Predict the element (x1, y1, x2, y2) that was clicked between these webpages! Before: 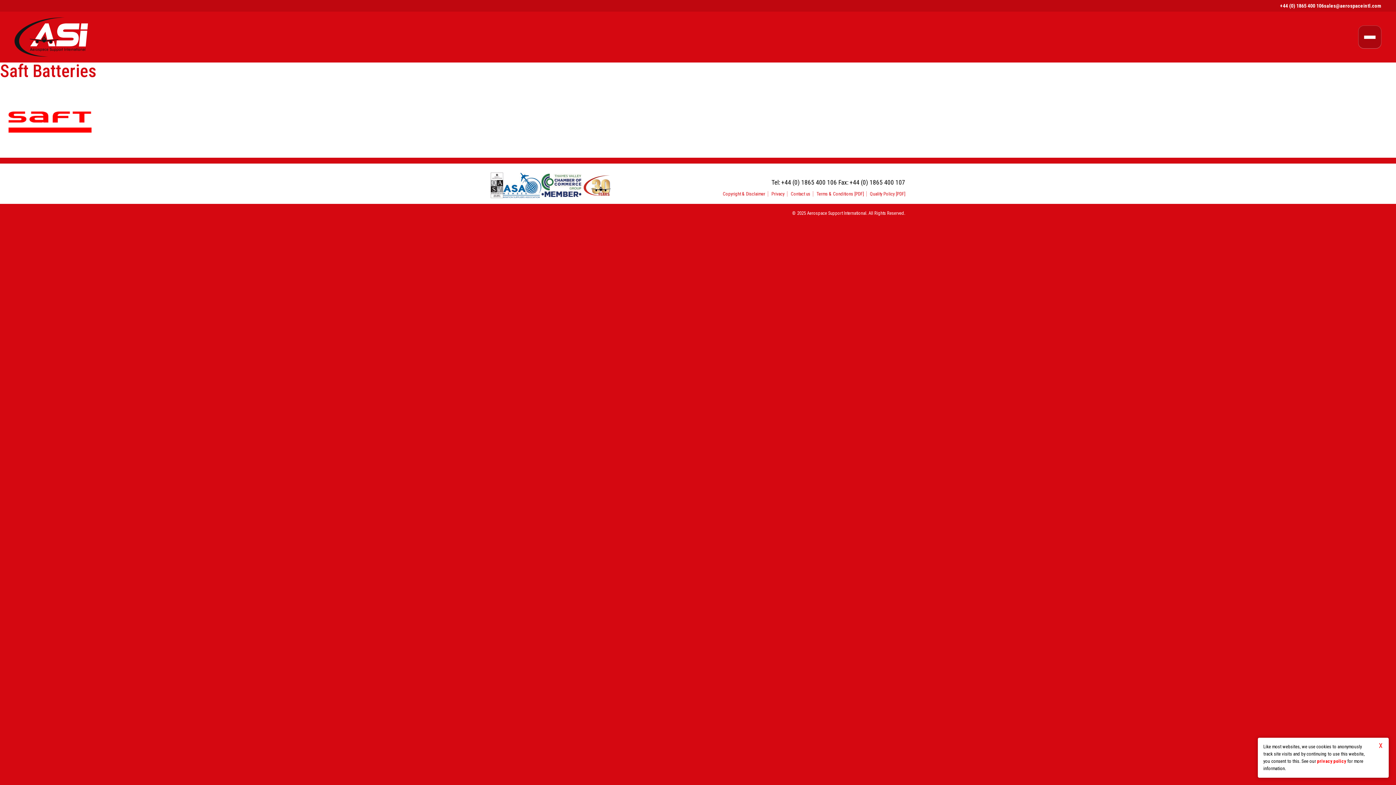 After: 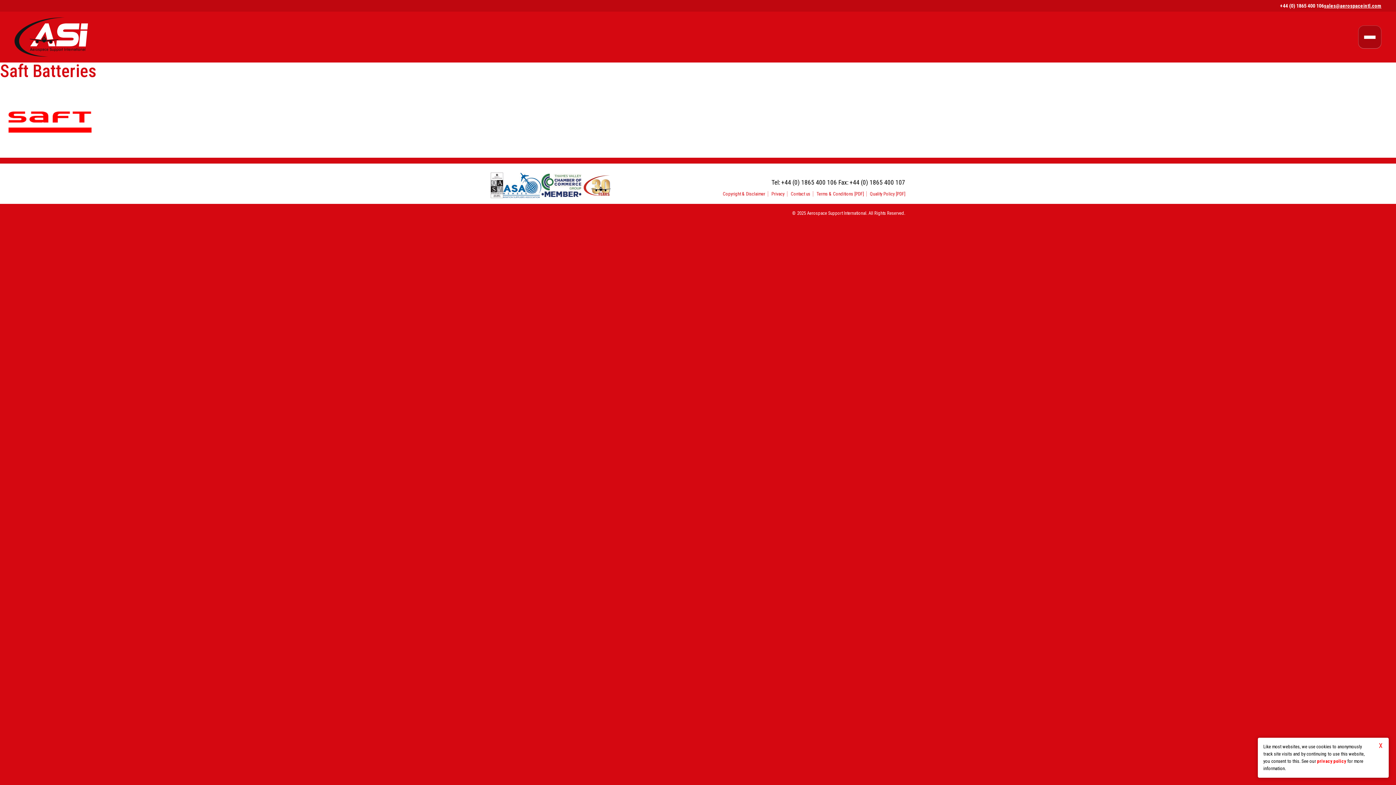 Action: label: sales@aerospaceintl.com bbox: (1324, 3, 1381, 8)